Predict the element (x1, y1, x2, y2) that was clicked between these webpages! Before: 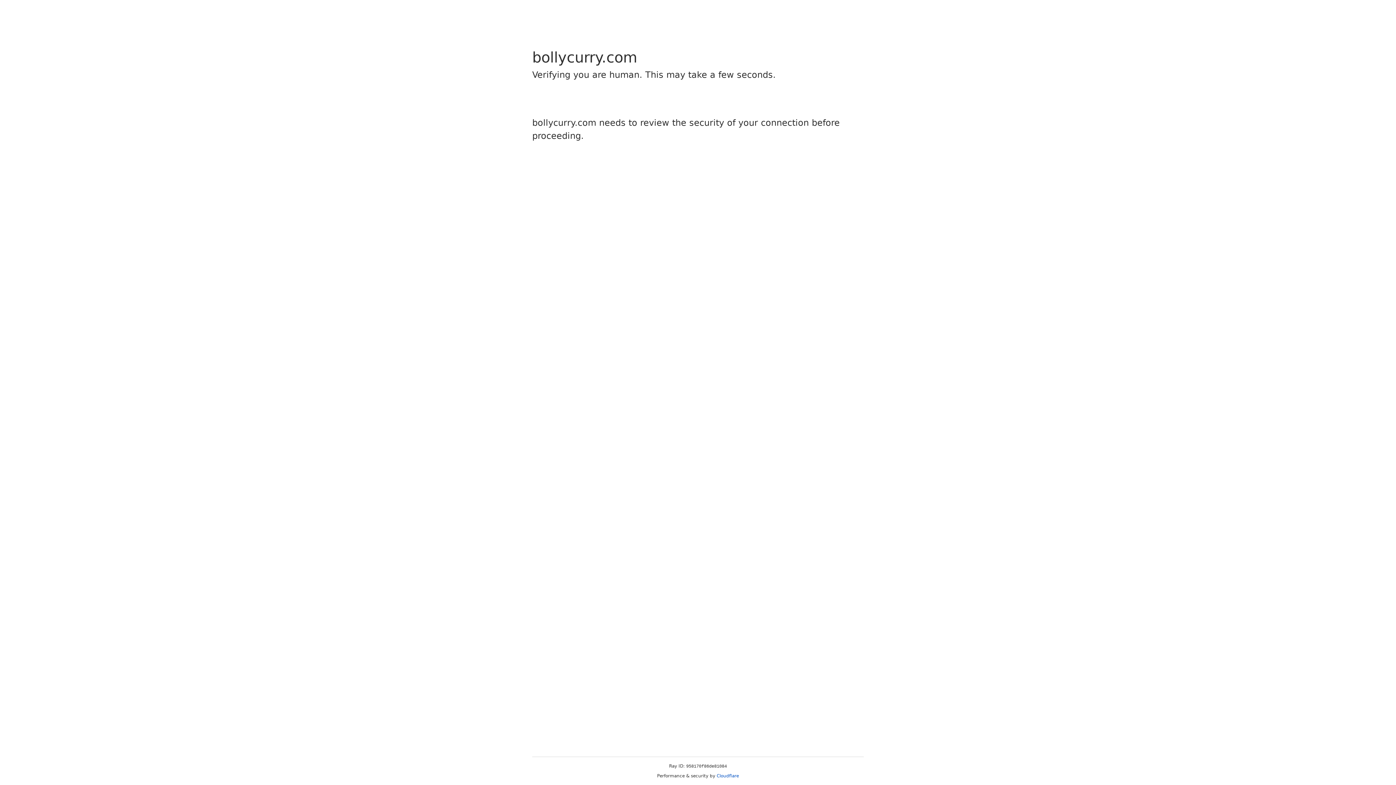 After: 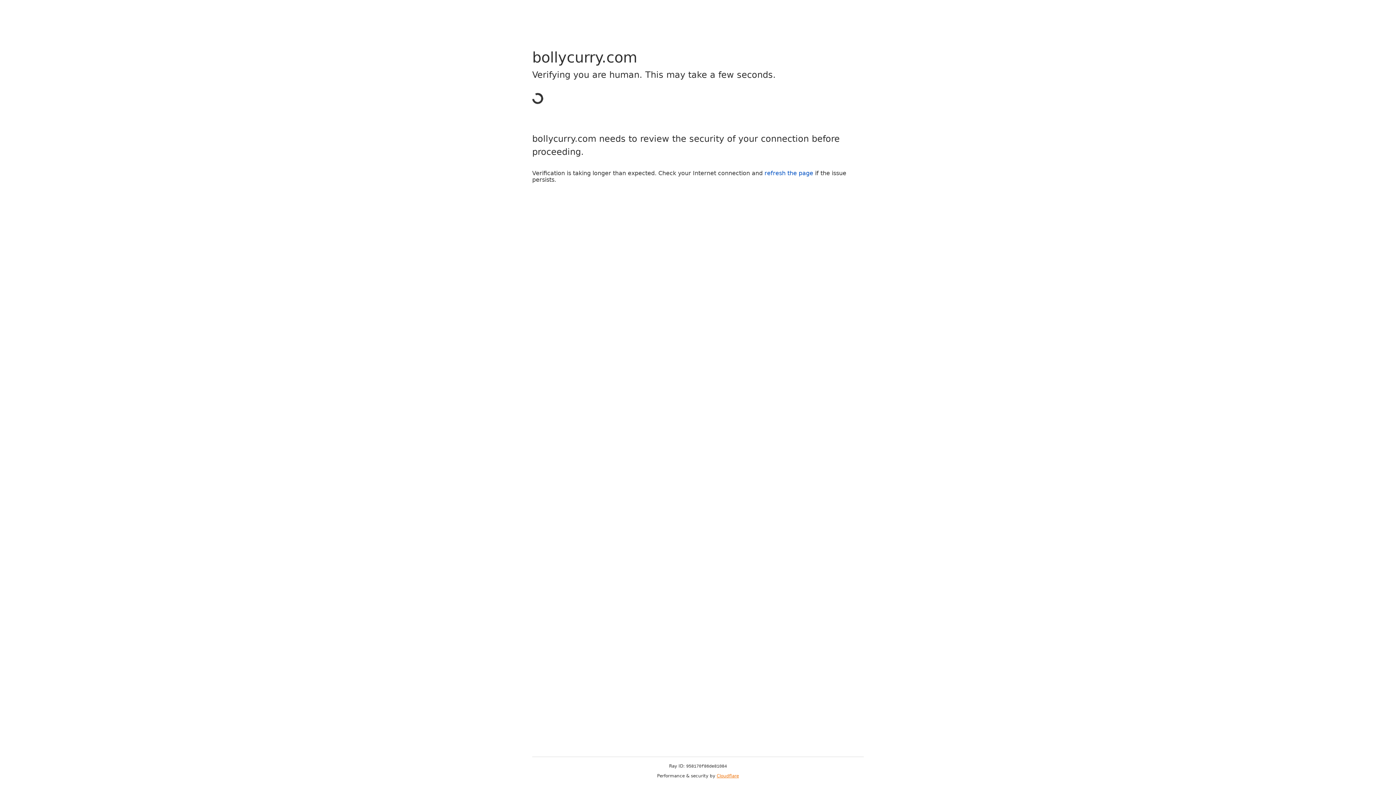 Action: bbox: (716, 773, 739, 778) label: Cloudflare